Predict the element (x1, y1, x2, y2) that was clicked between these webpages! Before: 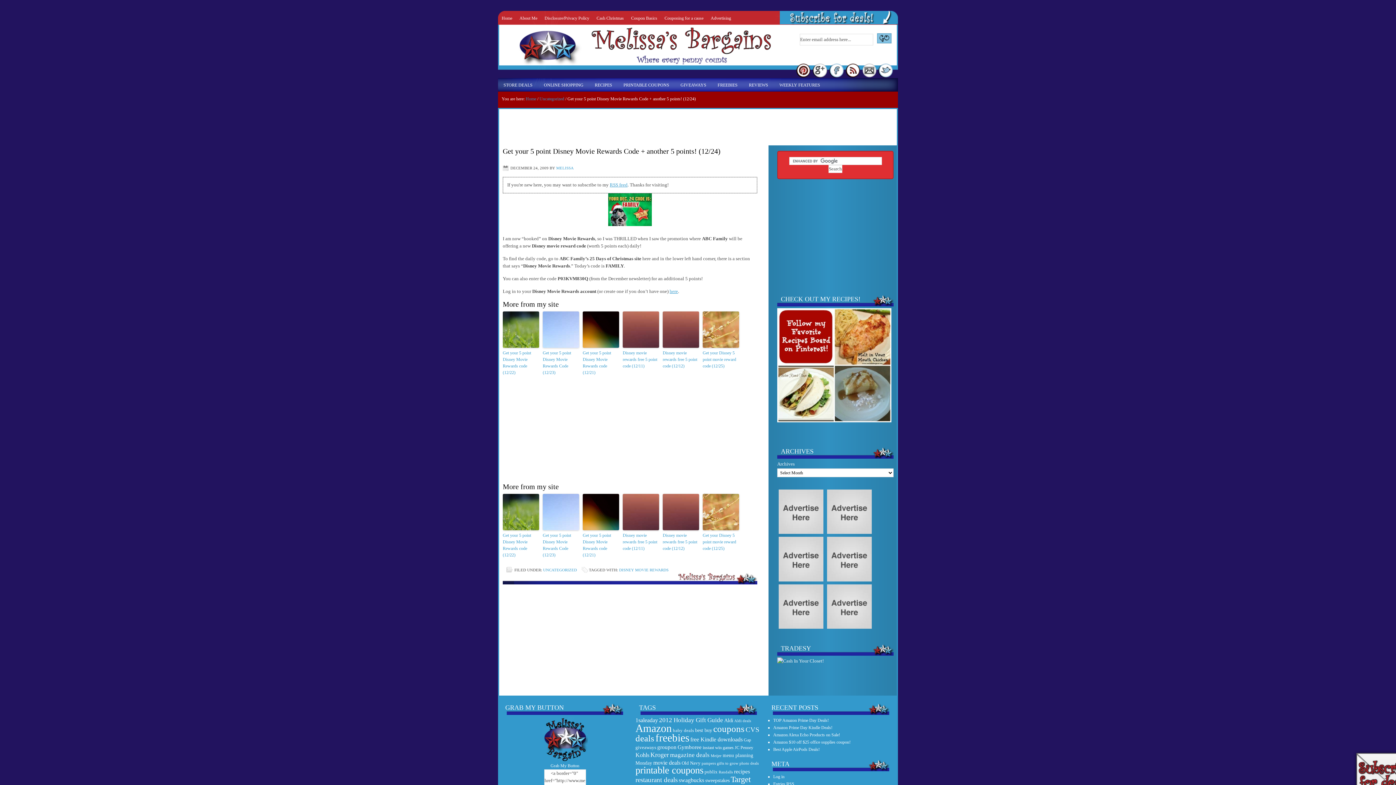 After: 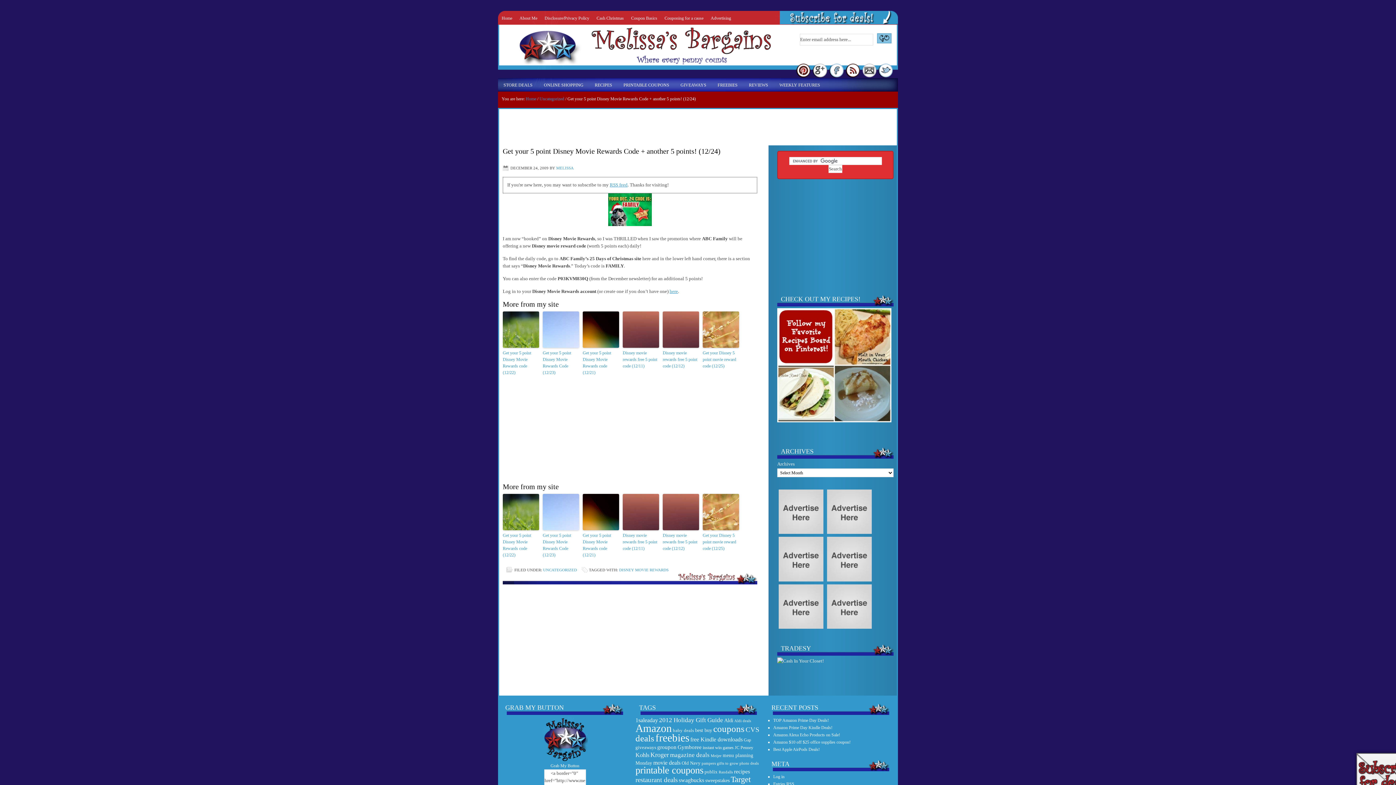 Action: bbox: (778, 529, 823, 535)